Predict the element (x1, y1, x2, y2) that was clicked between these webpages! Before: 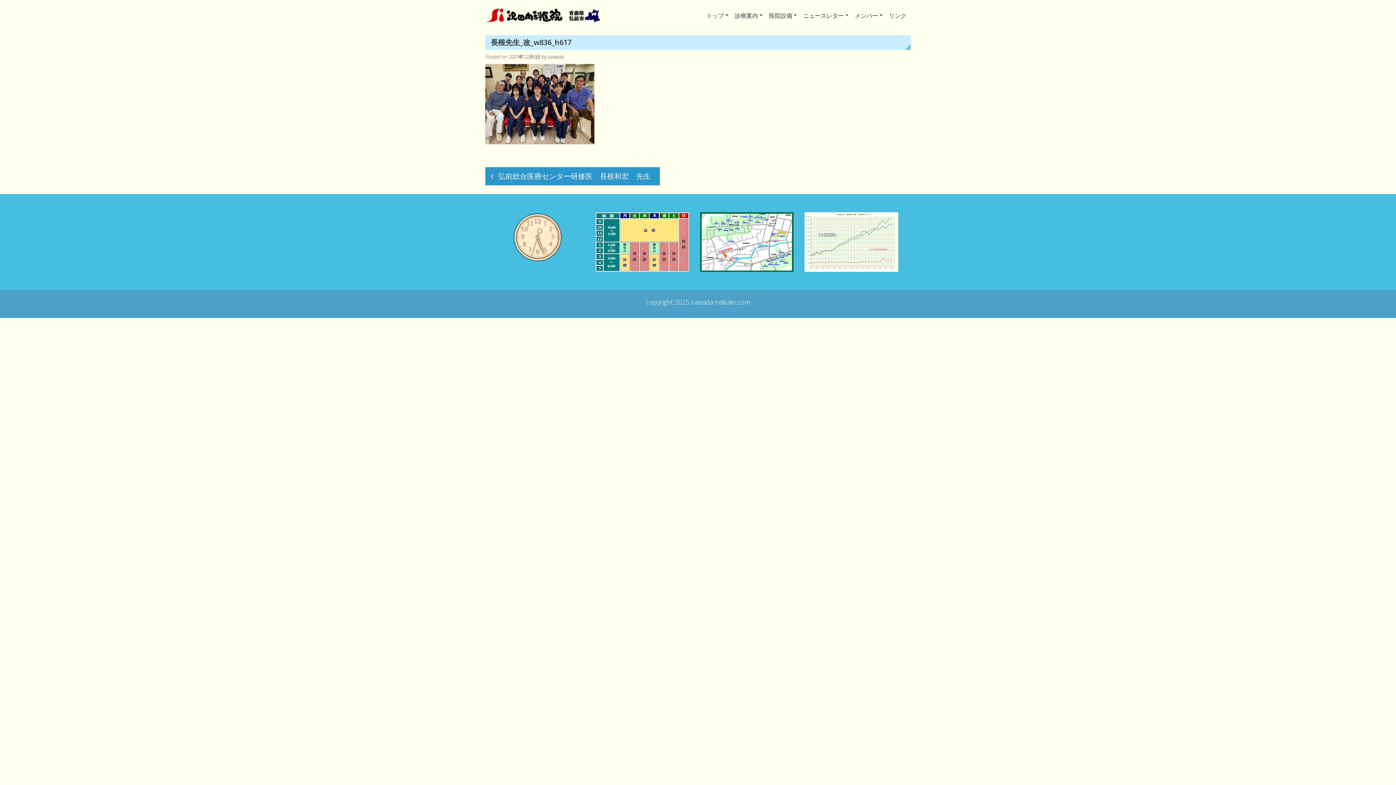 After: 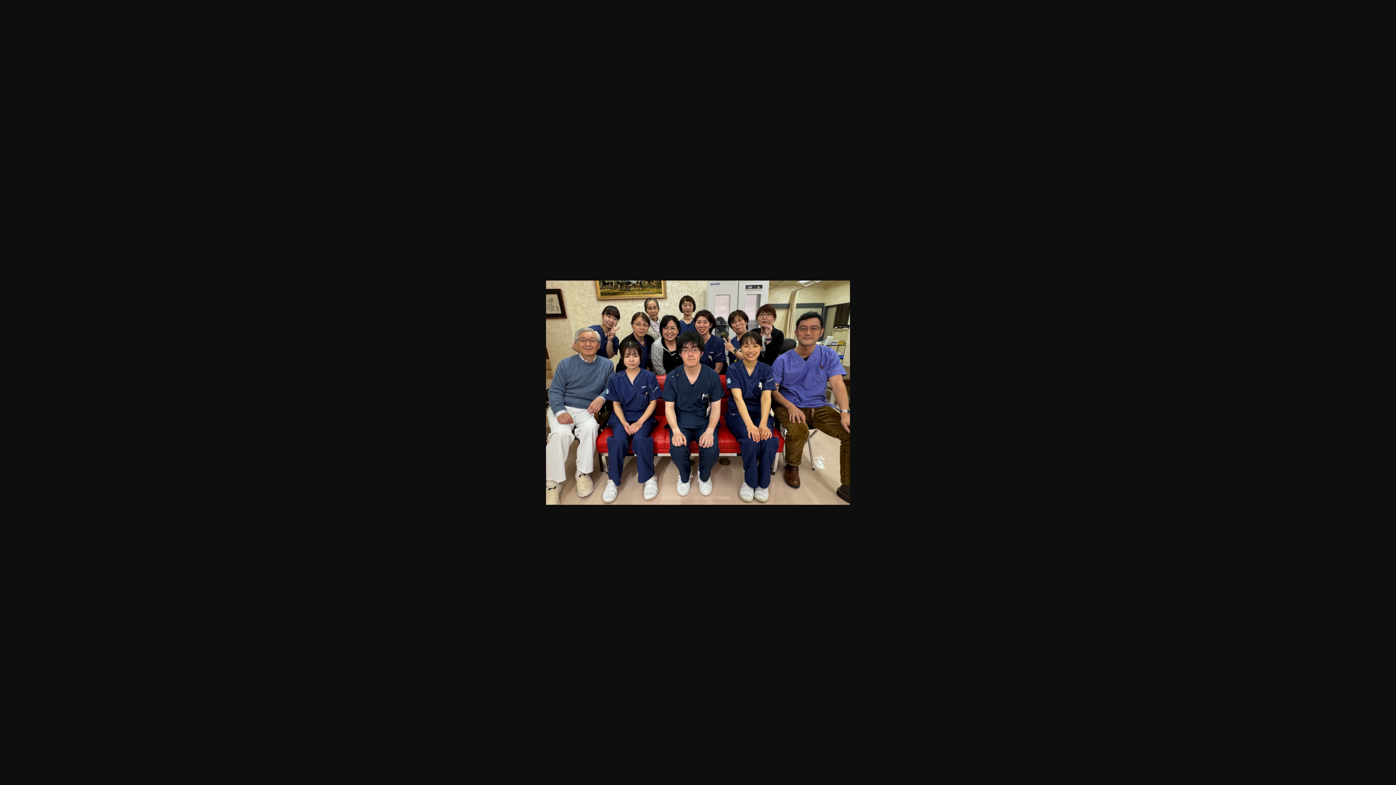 Action: bbox: (485, 138, 594, 146)